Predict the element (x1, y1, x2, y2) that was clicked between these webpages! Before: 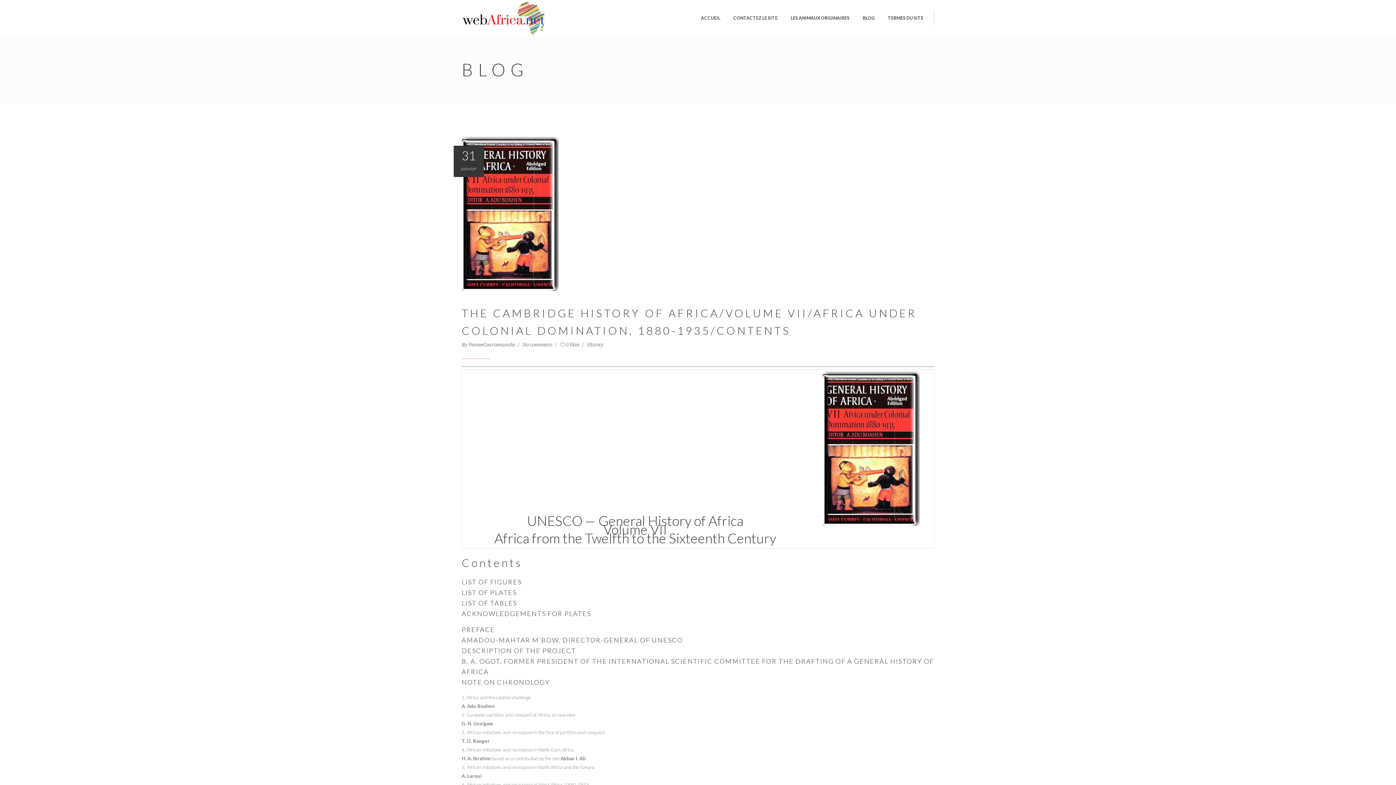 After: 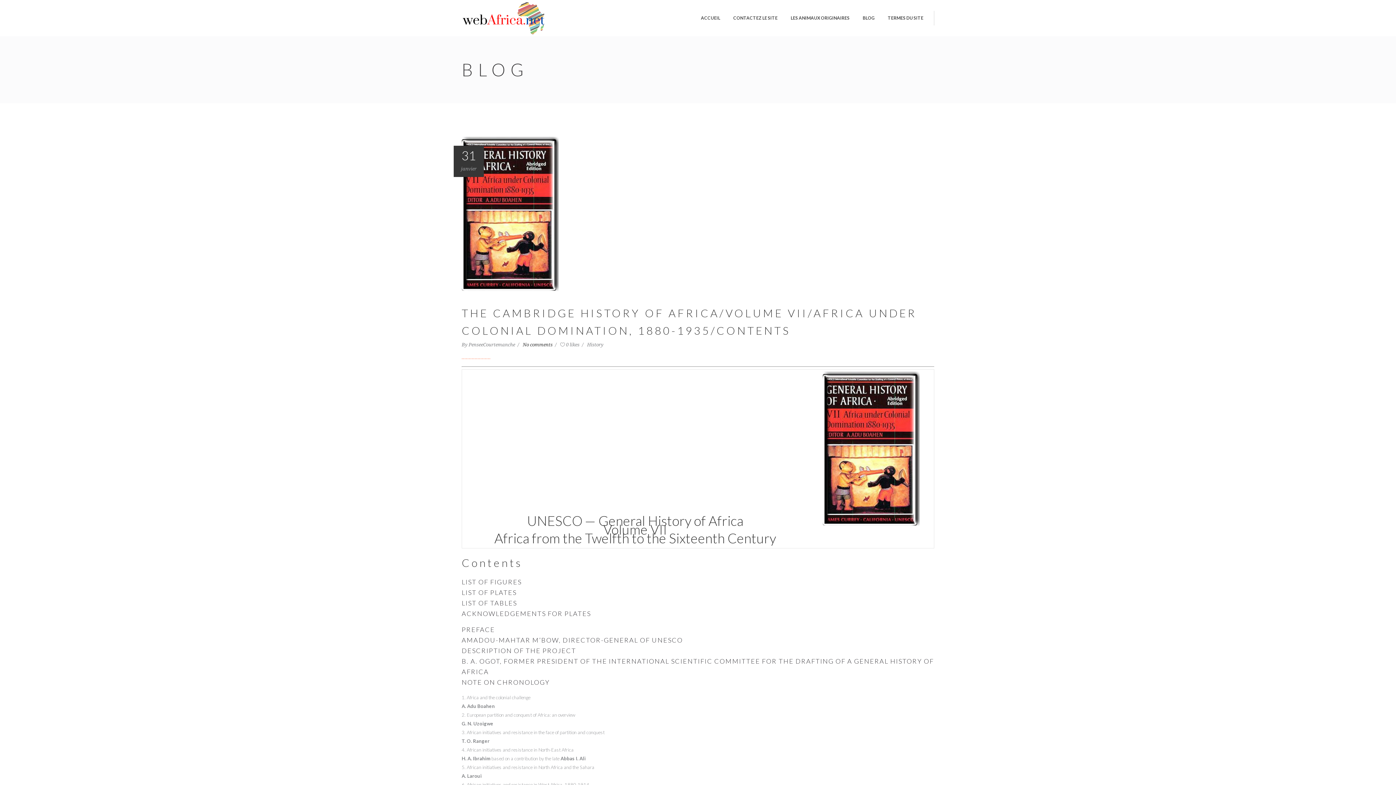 Action: bbox: (522, 342, 553, 347) label: No comments 